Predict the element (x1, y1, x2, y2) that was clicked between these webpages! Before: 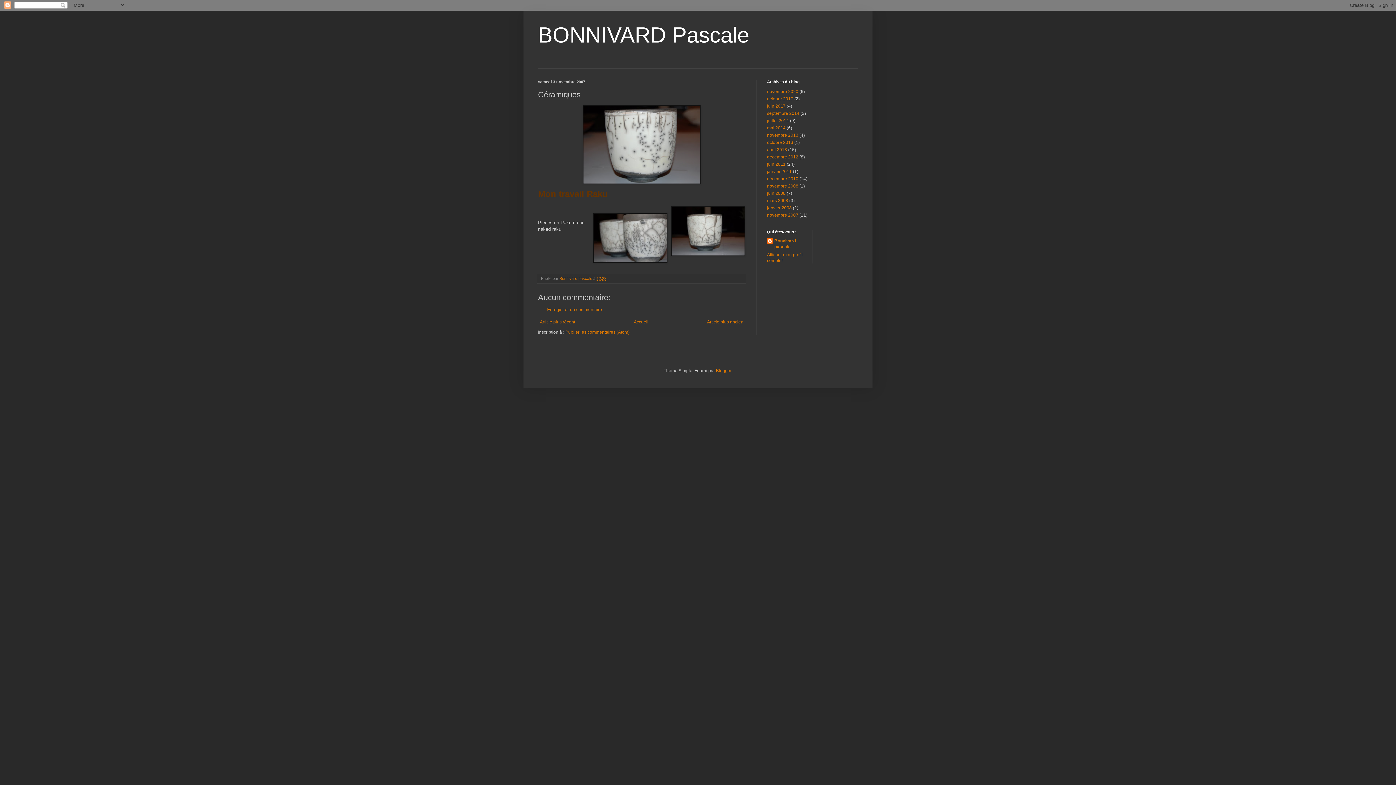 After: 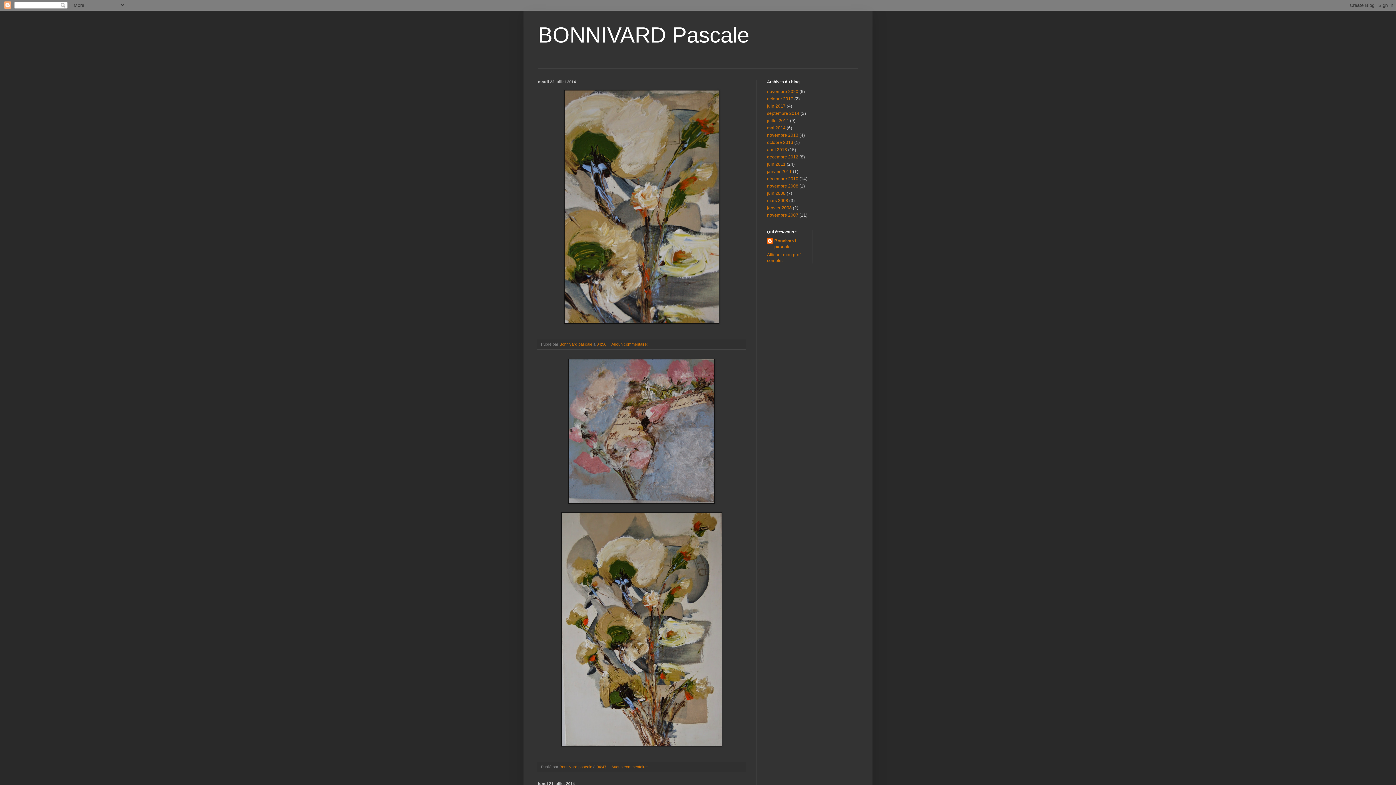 Action: bbox: (767, 118, 789, 123) label: juillet 2014